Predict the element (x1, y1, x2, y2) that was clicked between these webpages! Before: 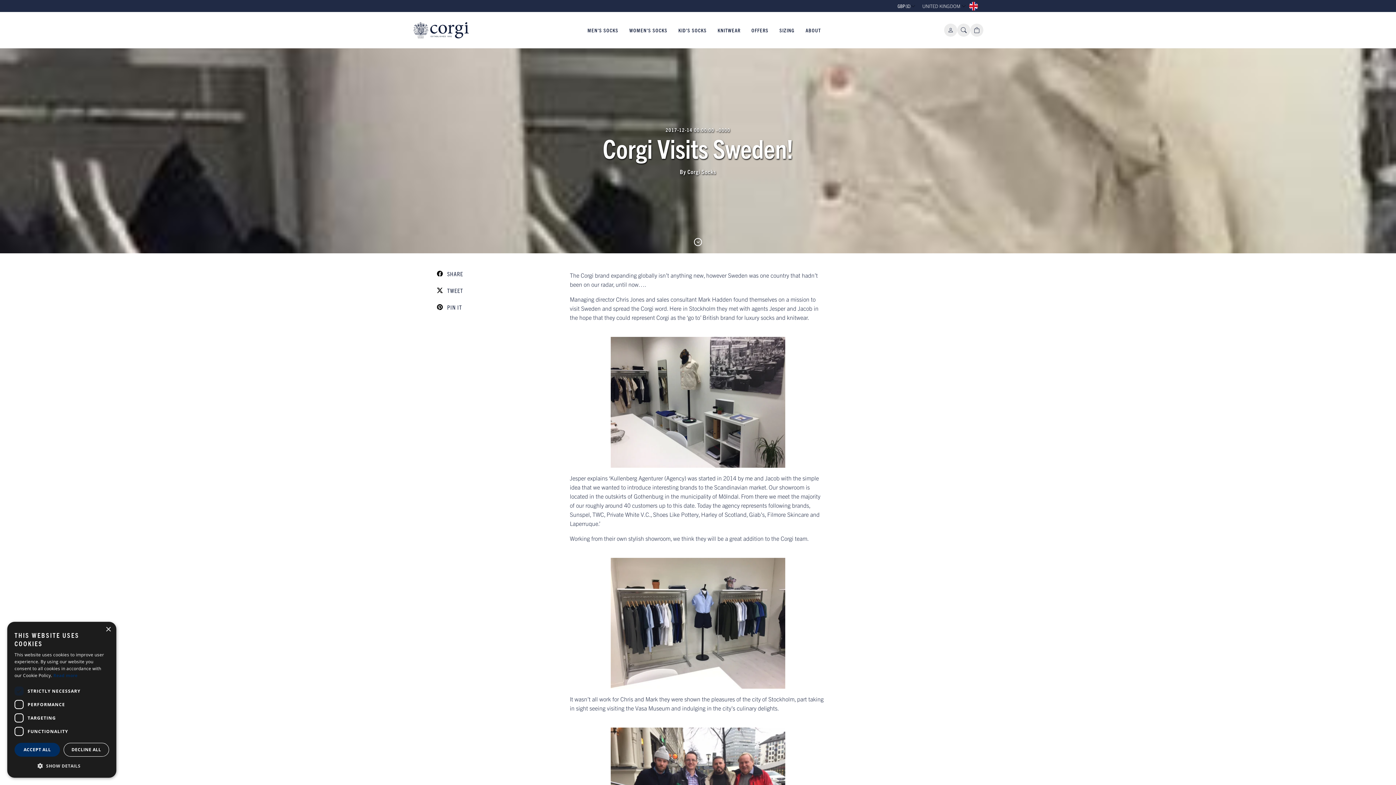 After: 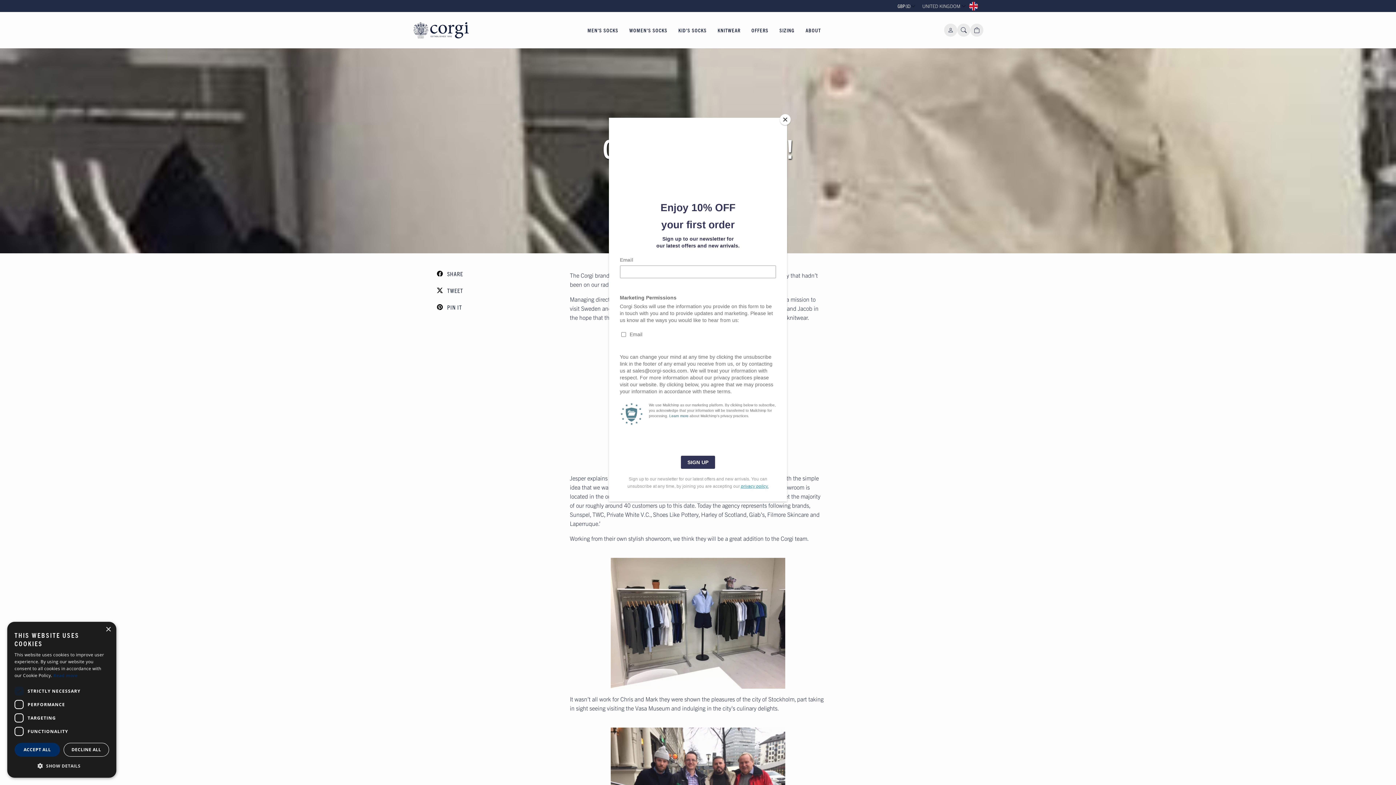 Action: bbox: (436, 270, 514, 276) label: SHARE